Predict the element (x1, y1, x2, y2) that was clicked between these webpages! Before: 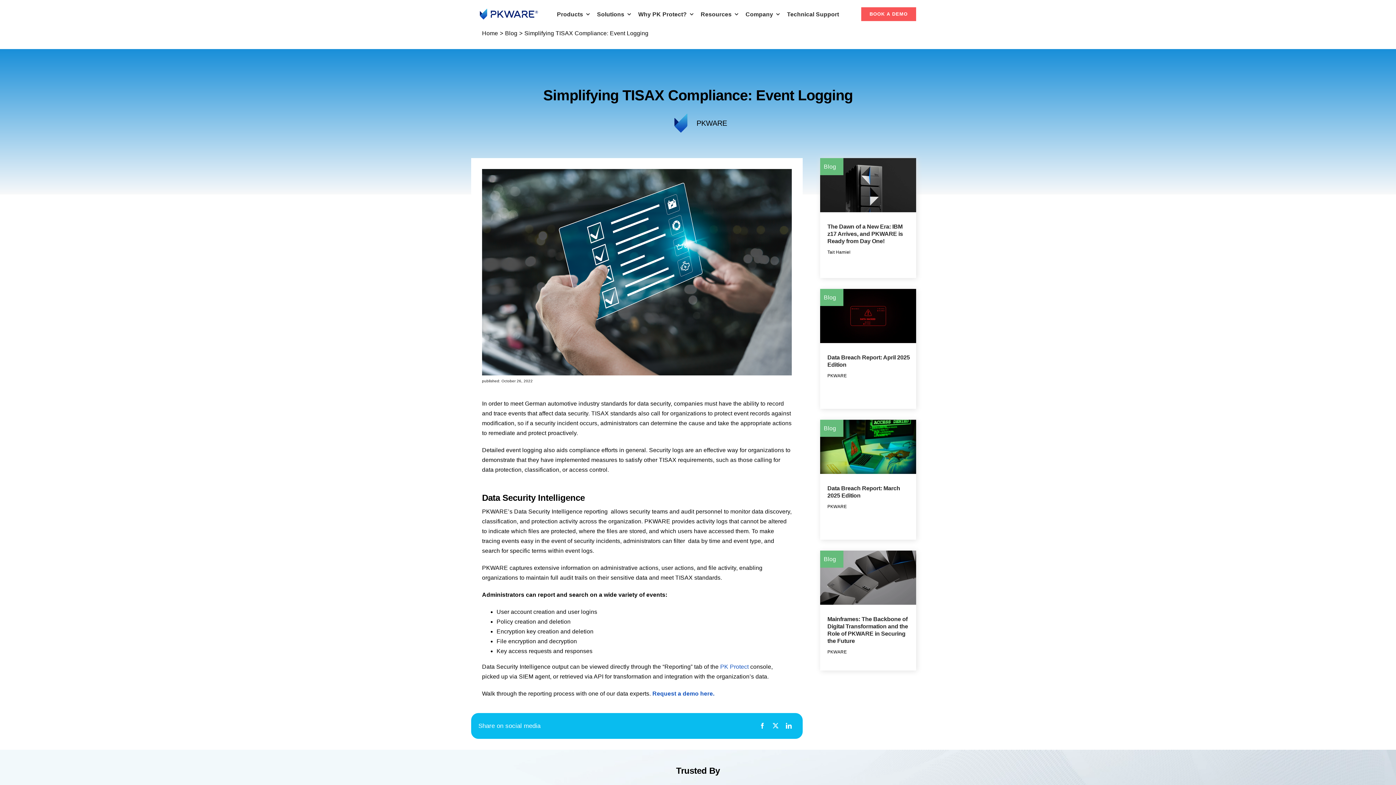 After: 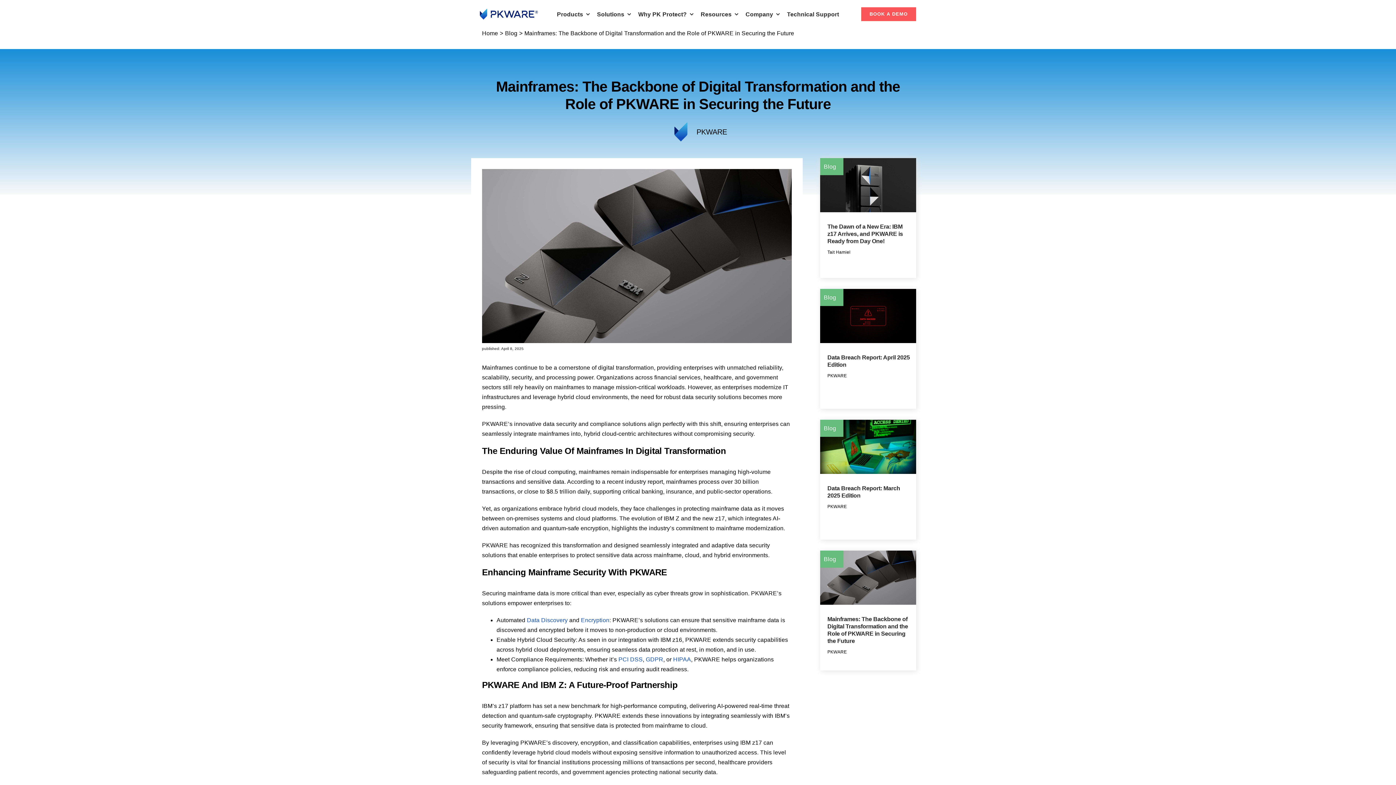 Action: bbox: (820, 550, 916, 556) label: Mainframes: The Backbone of Digital Transformation and the Role of PKWARE in Securing the Future